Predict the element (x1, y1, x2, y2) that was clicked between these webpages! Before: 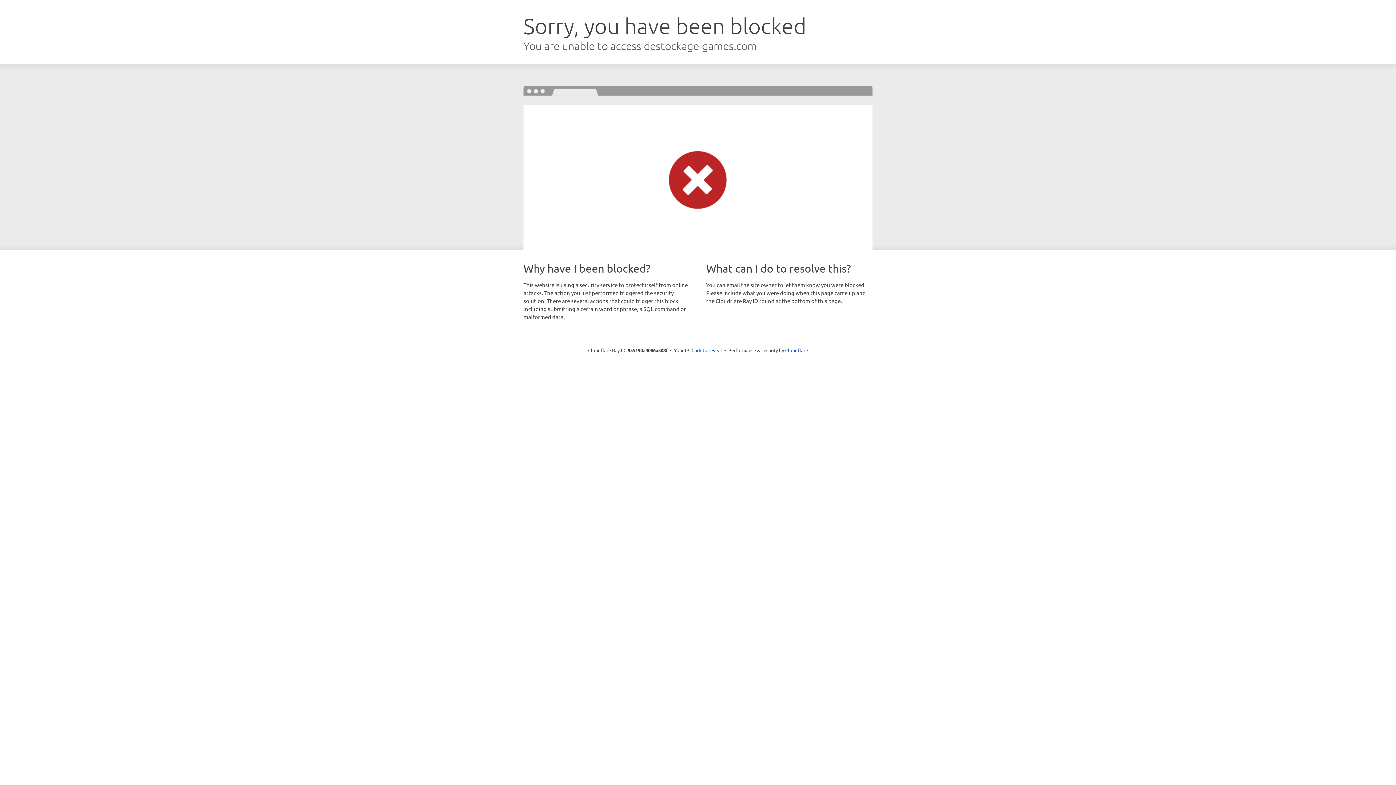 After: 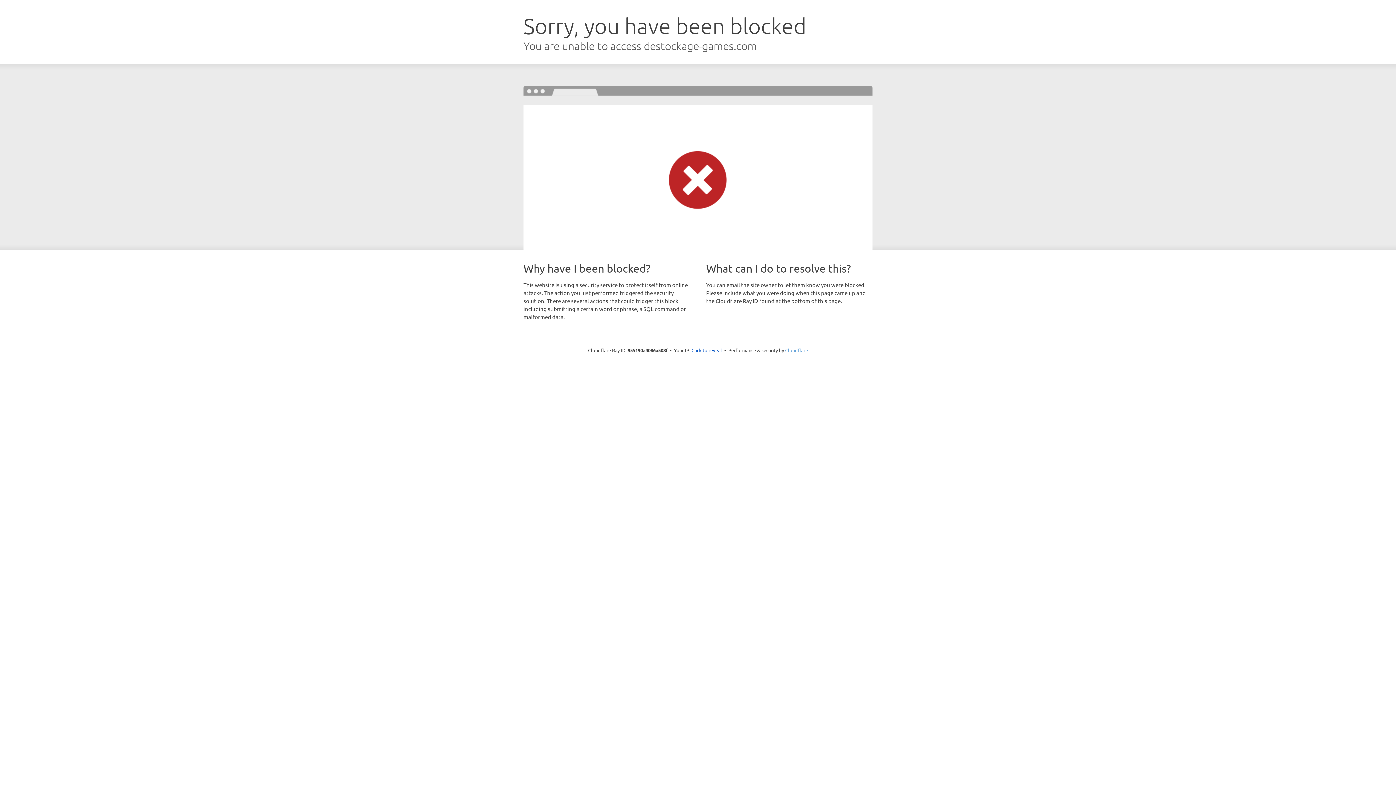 Action: label: Cloudflare bbox: (785, 347, 808, 353)